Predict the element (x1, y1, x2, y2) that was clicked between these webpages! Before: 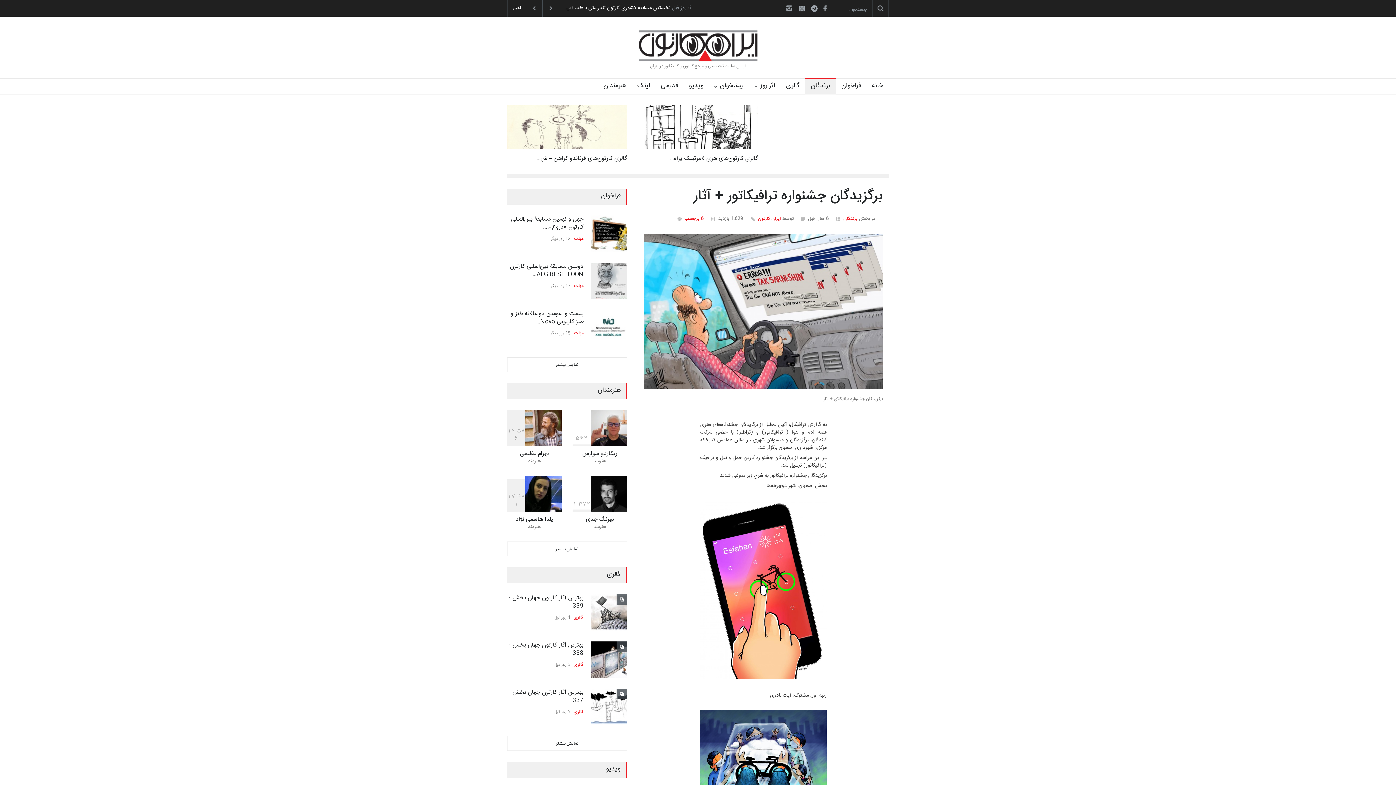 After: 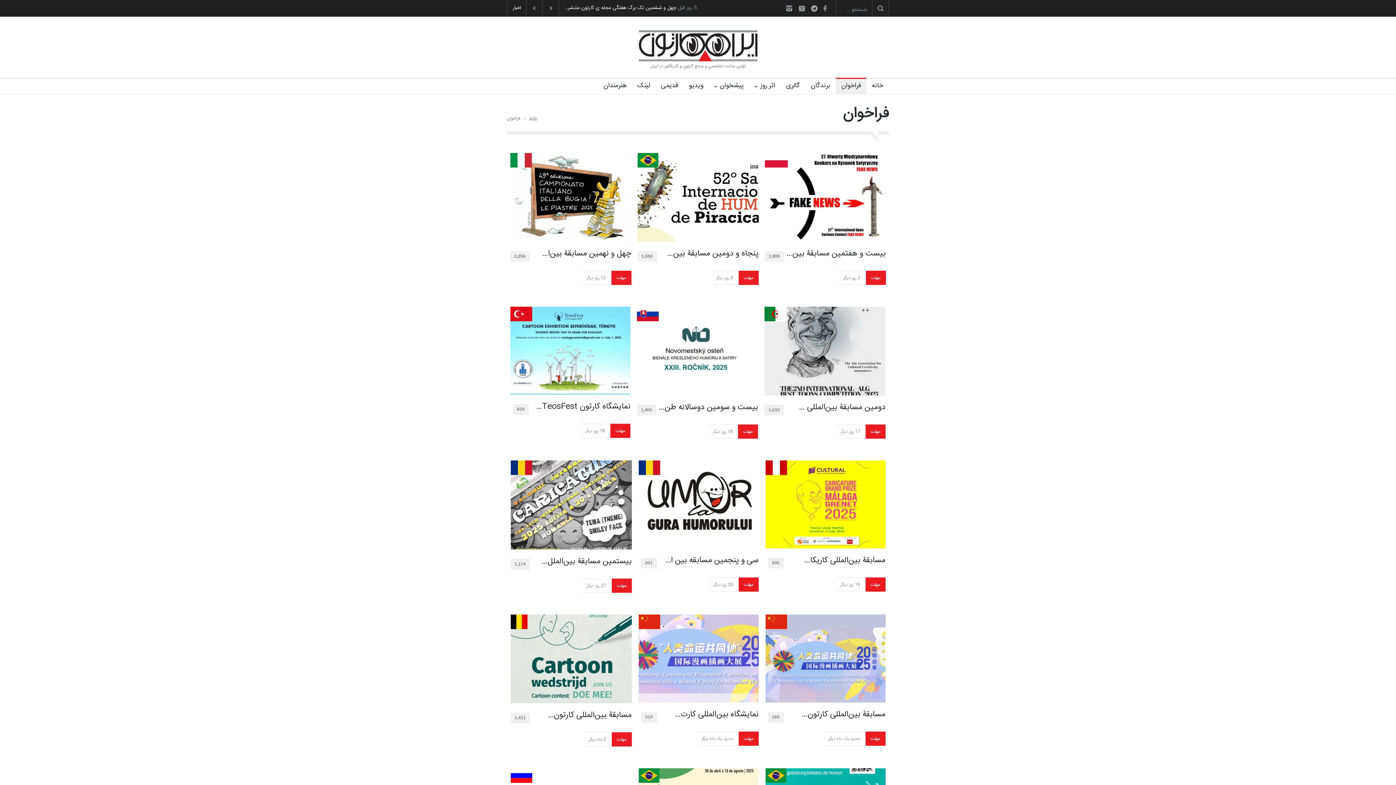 Action: bbox: (836, 78, 861, 94) label: فراخوان